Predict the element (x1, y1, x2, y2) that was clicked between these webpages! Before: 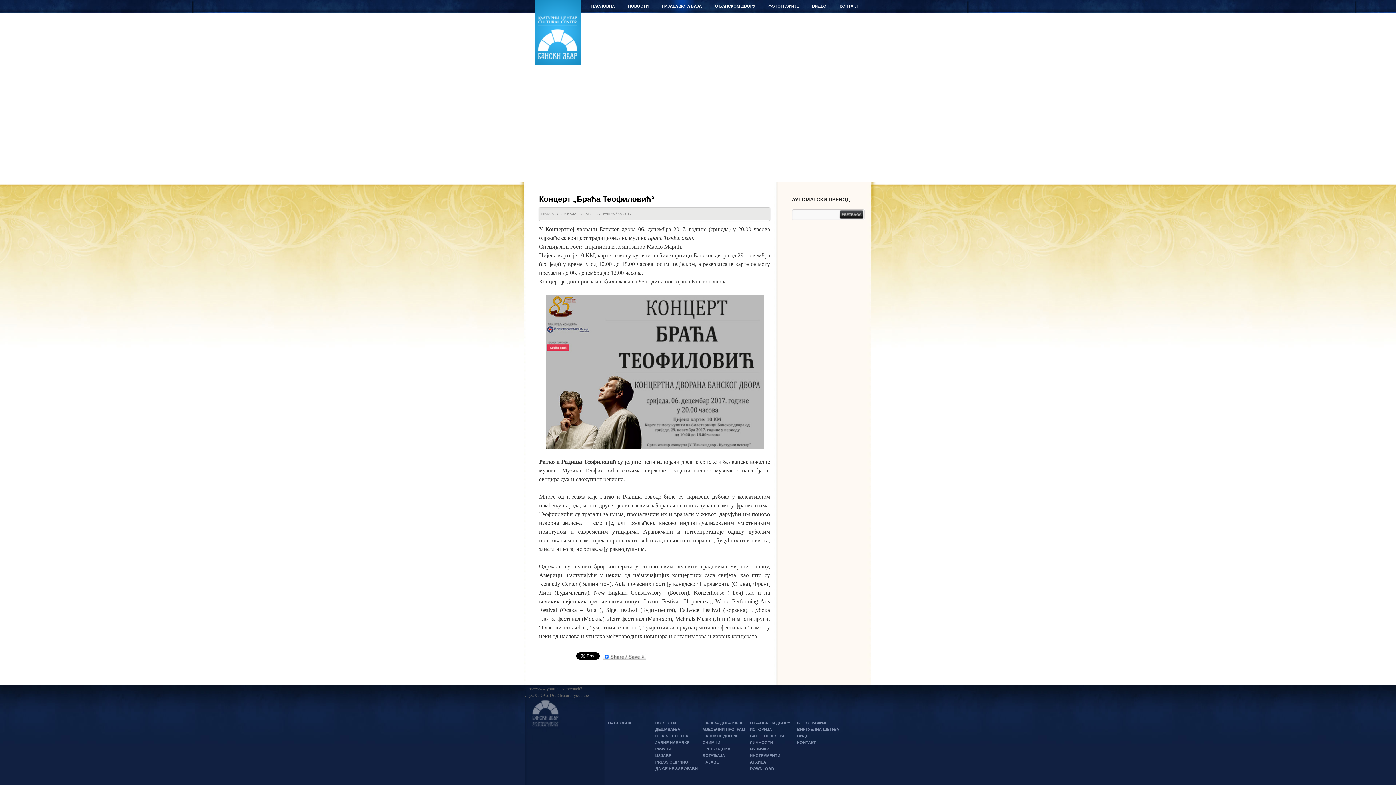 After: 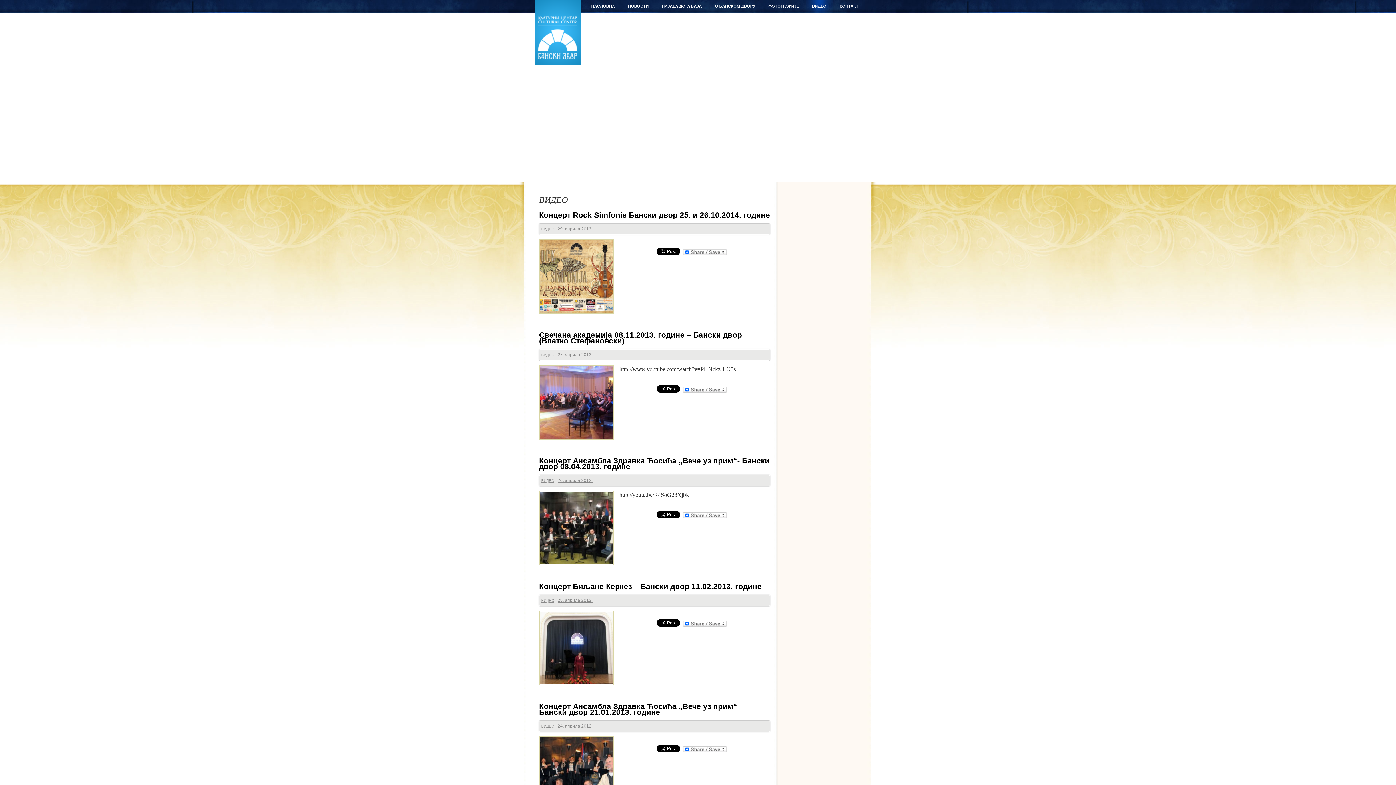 Action: label: ВИДЕО bbox: (805, 0, 833, 12)